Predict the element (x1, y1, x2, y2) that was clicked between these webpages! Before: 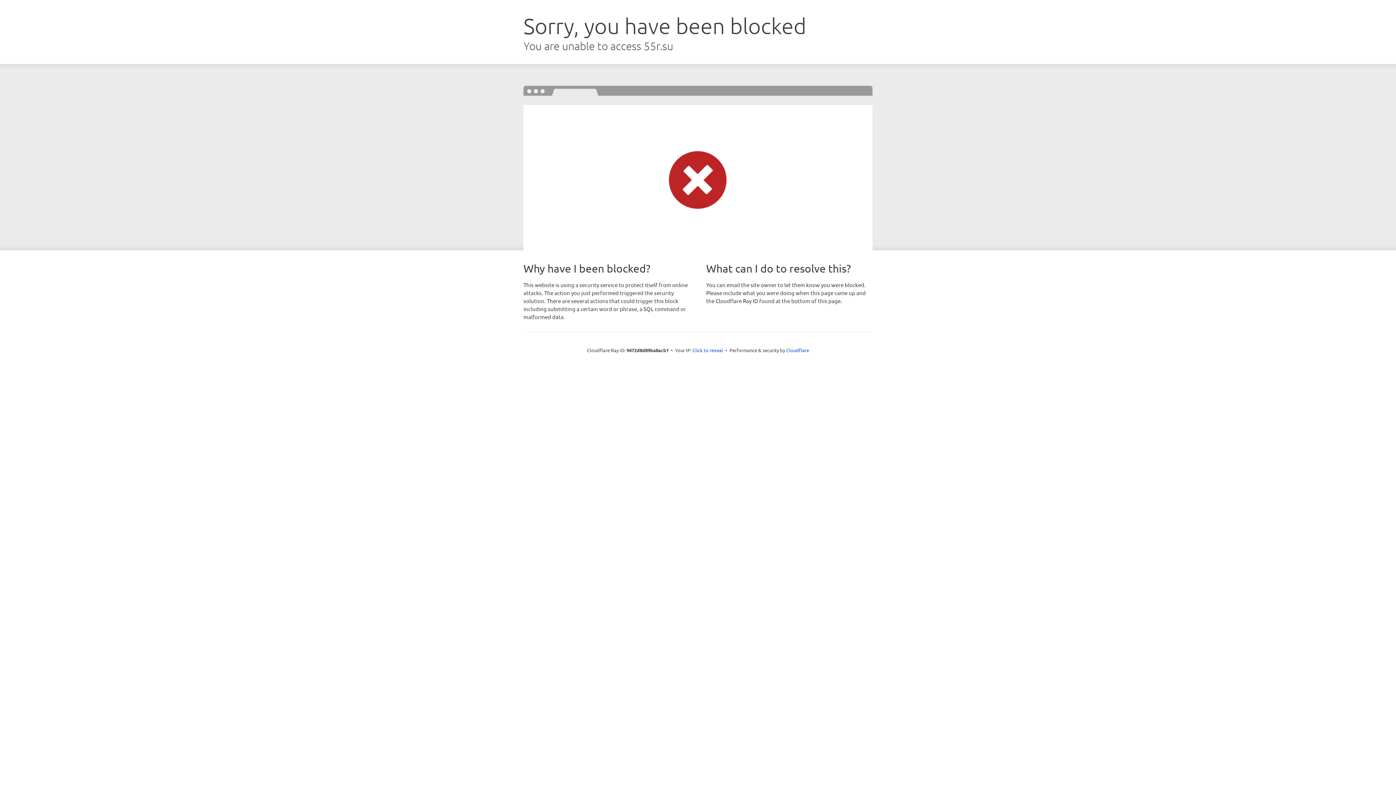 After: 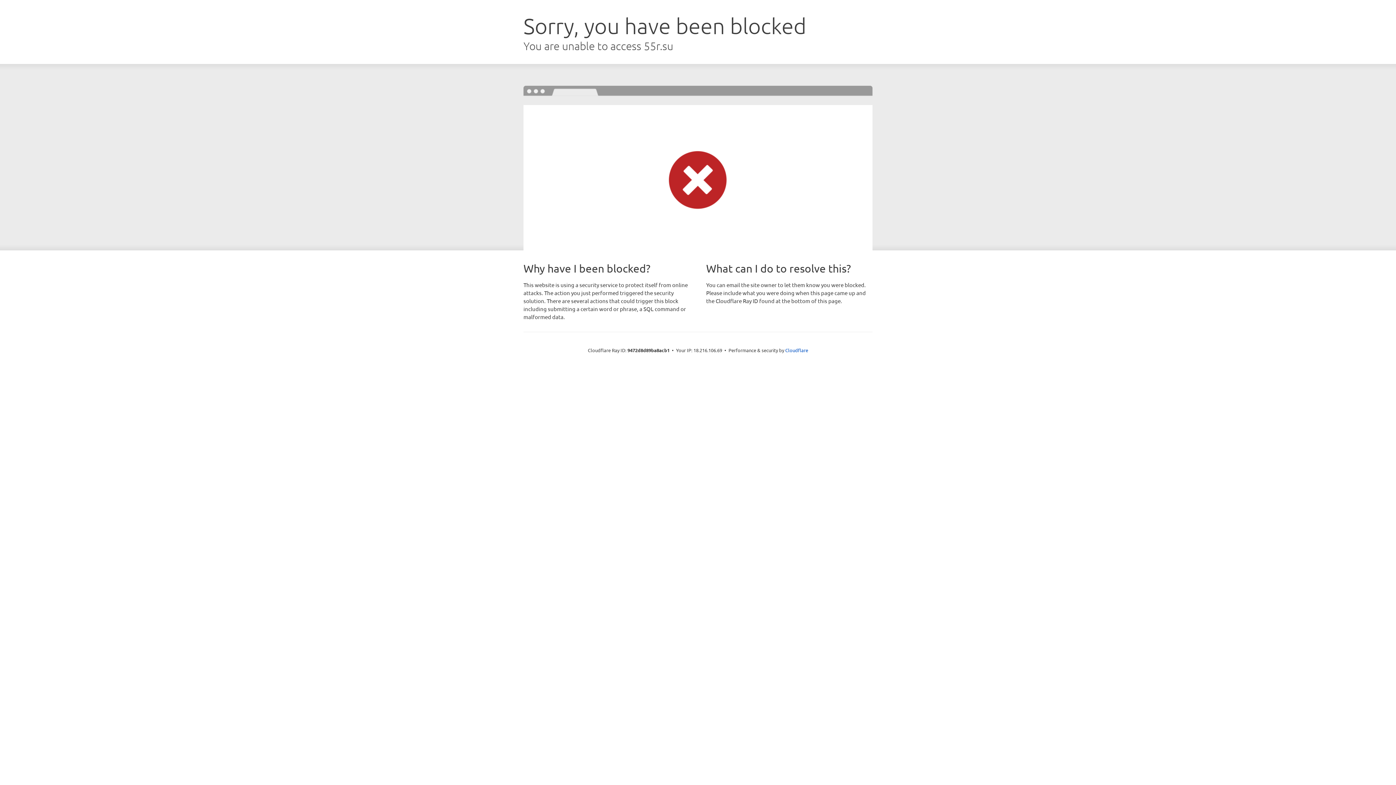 Action: bbox: (692, 346, 723, 353) label: Click to reveal